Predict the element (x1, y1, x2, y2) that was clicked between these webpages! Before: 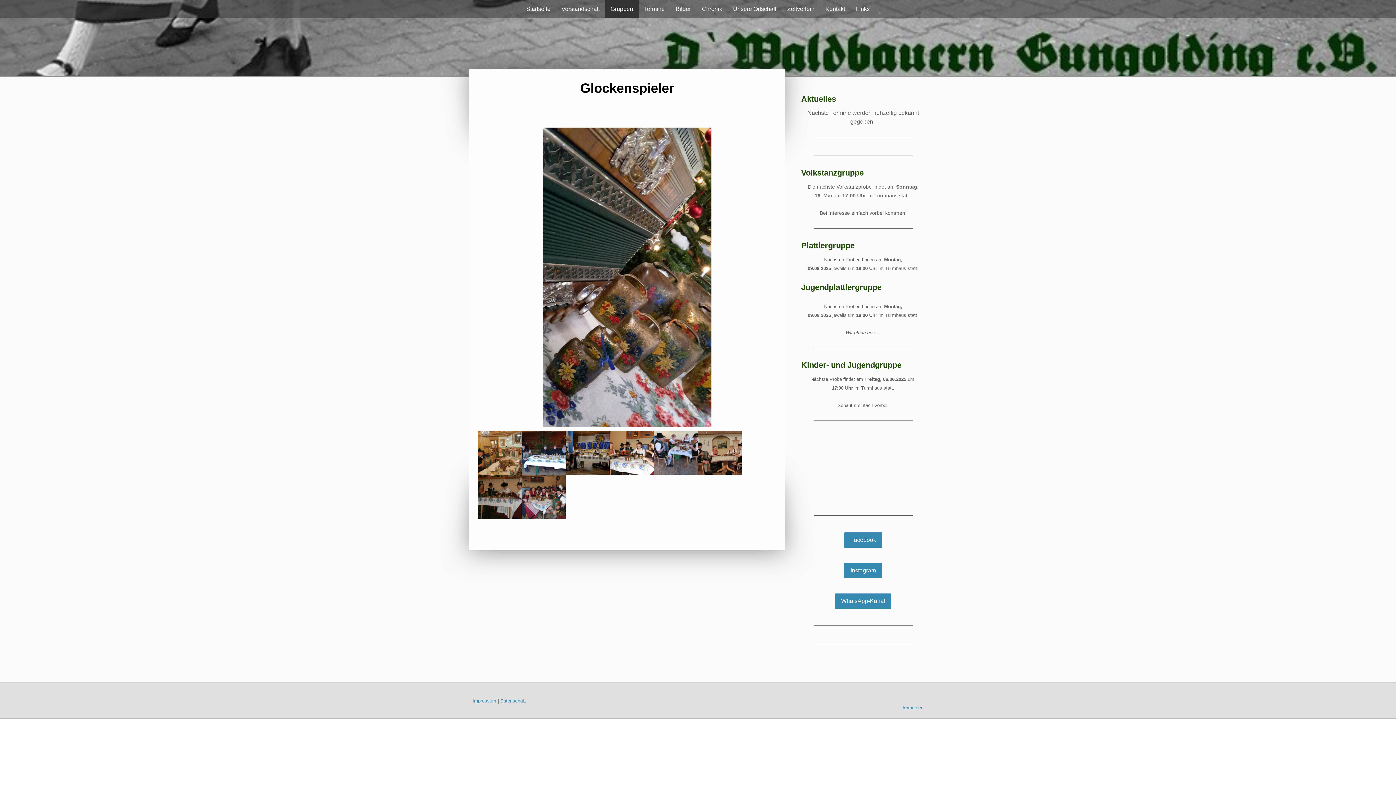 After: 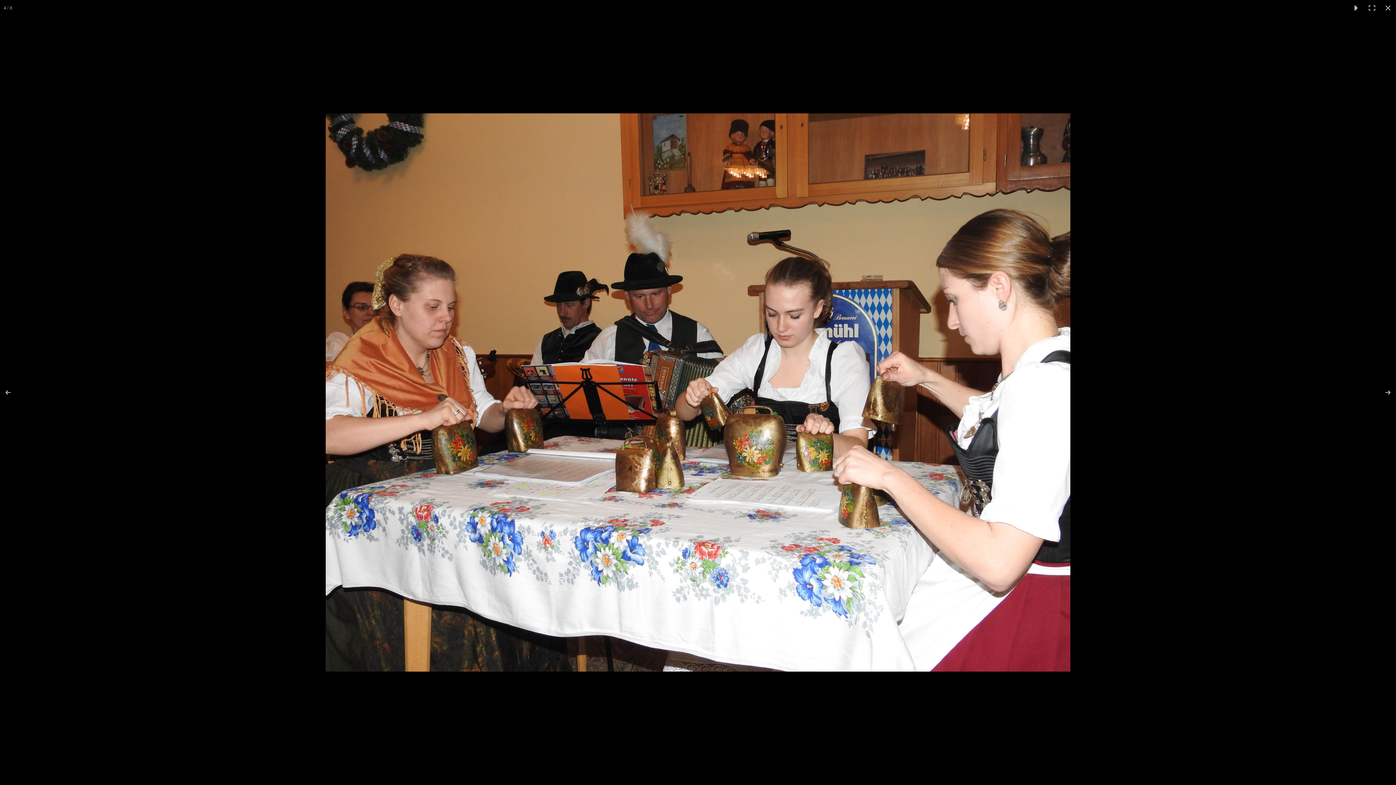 Action: bbox: (610, 469, 653, 475)